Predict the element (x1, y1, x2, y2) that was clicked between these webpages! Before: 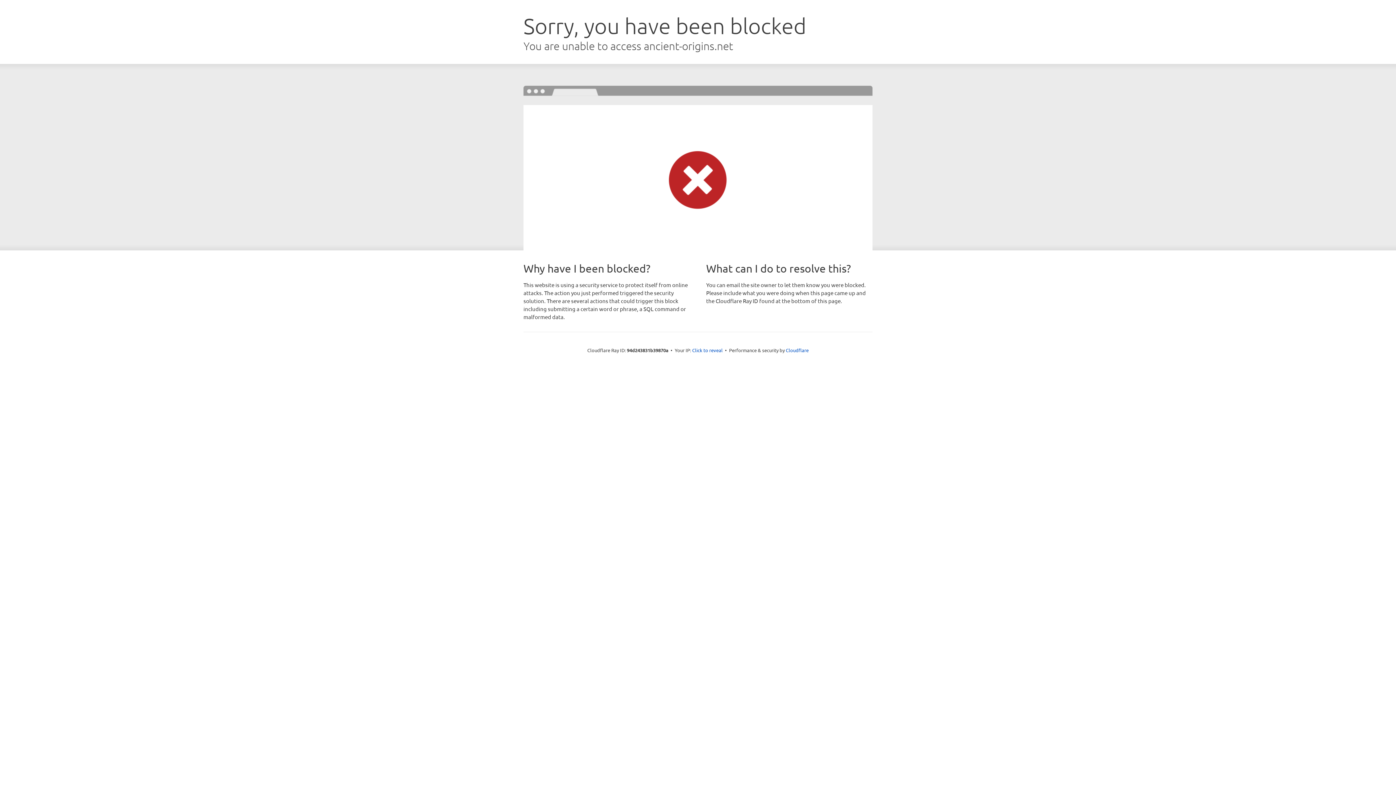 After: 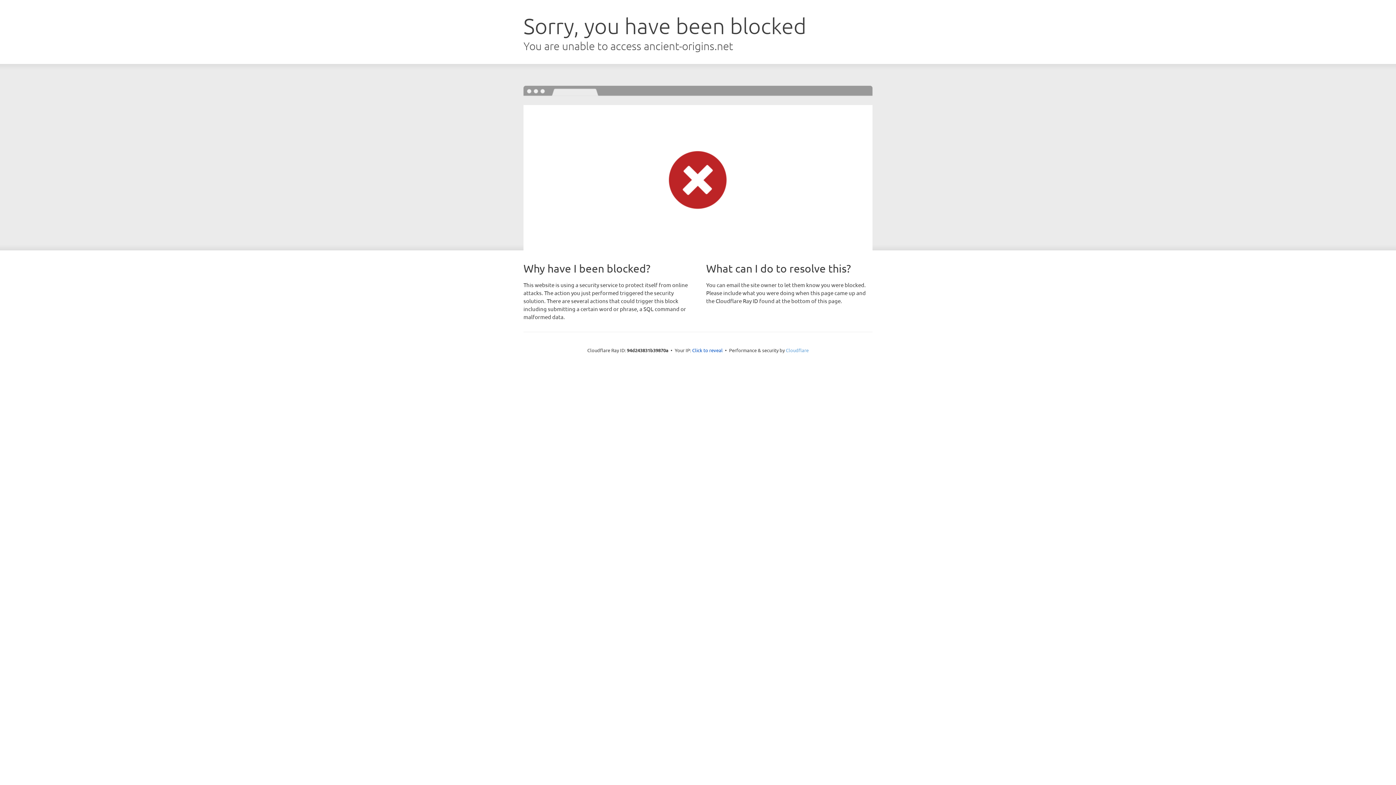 Action: label: Cloudflare bbox: (786, 347, 808, 353)